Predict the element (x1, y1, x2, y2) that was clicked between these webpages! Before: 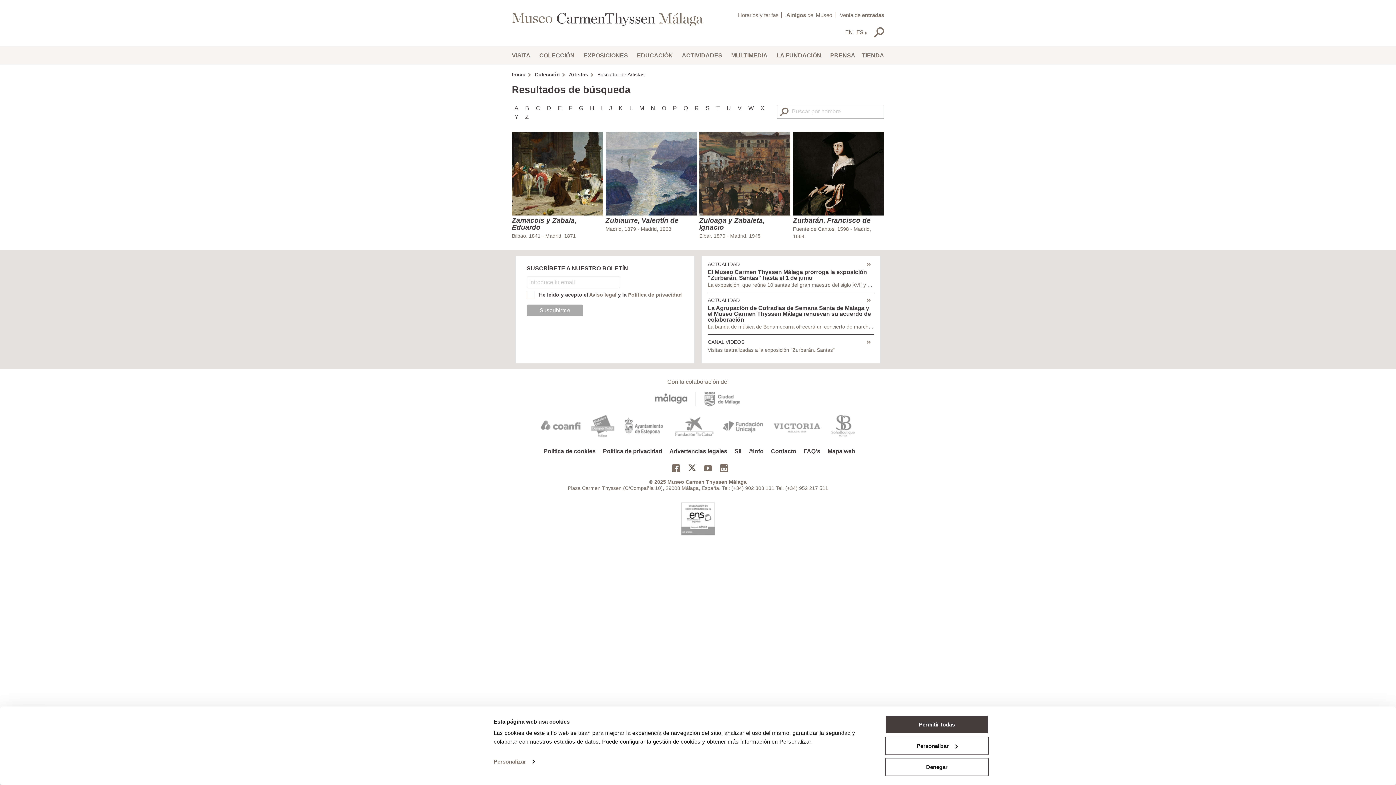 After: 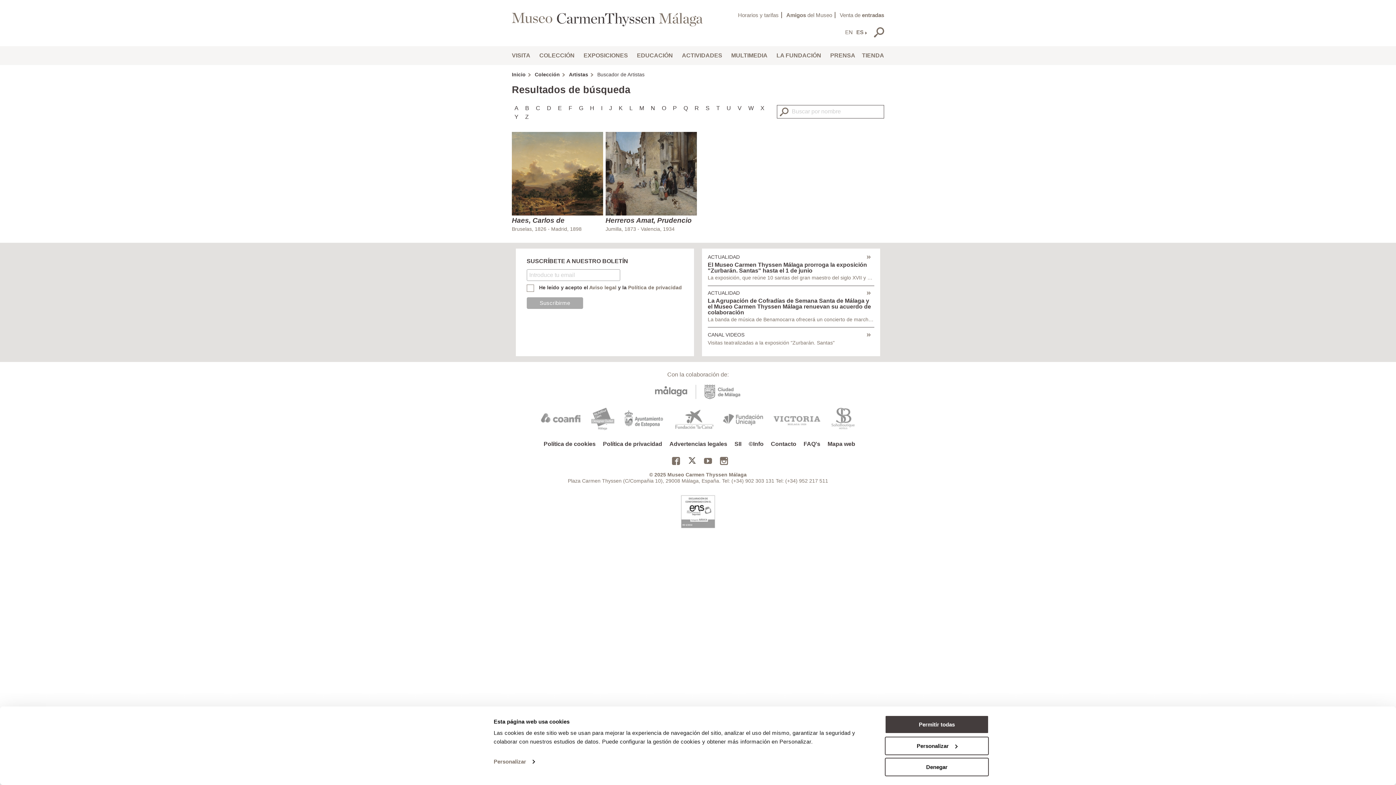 Action: label: H bbox: (587, 103, 597, 112)